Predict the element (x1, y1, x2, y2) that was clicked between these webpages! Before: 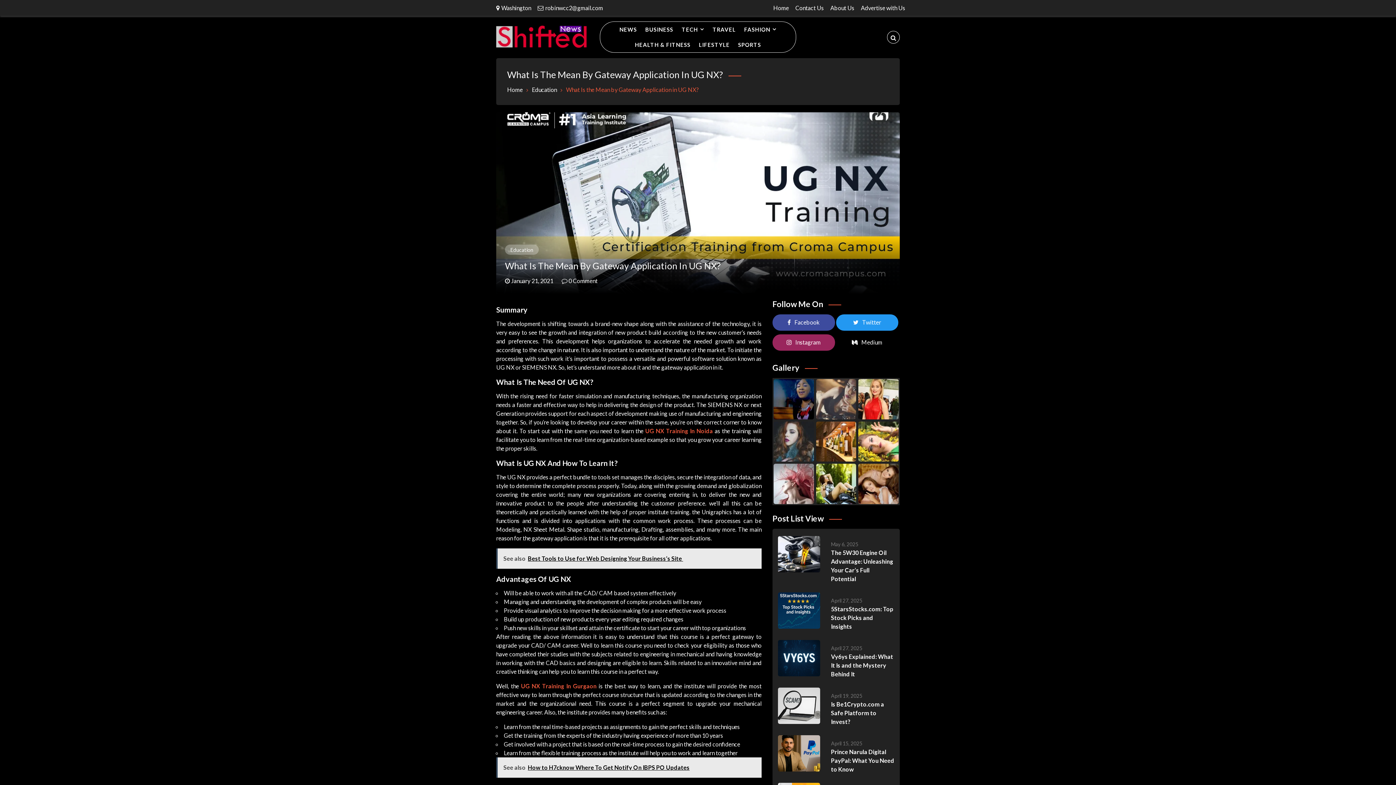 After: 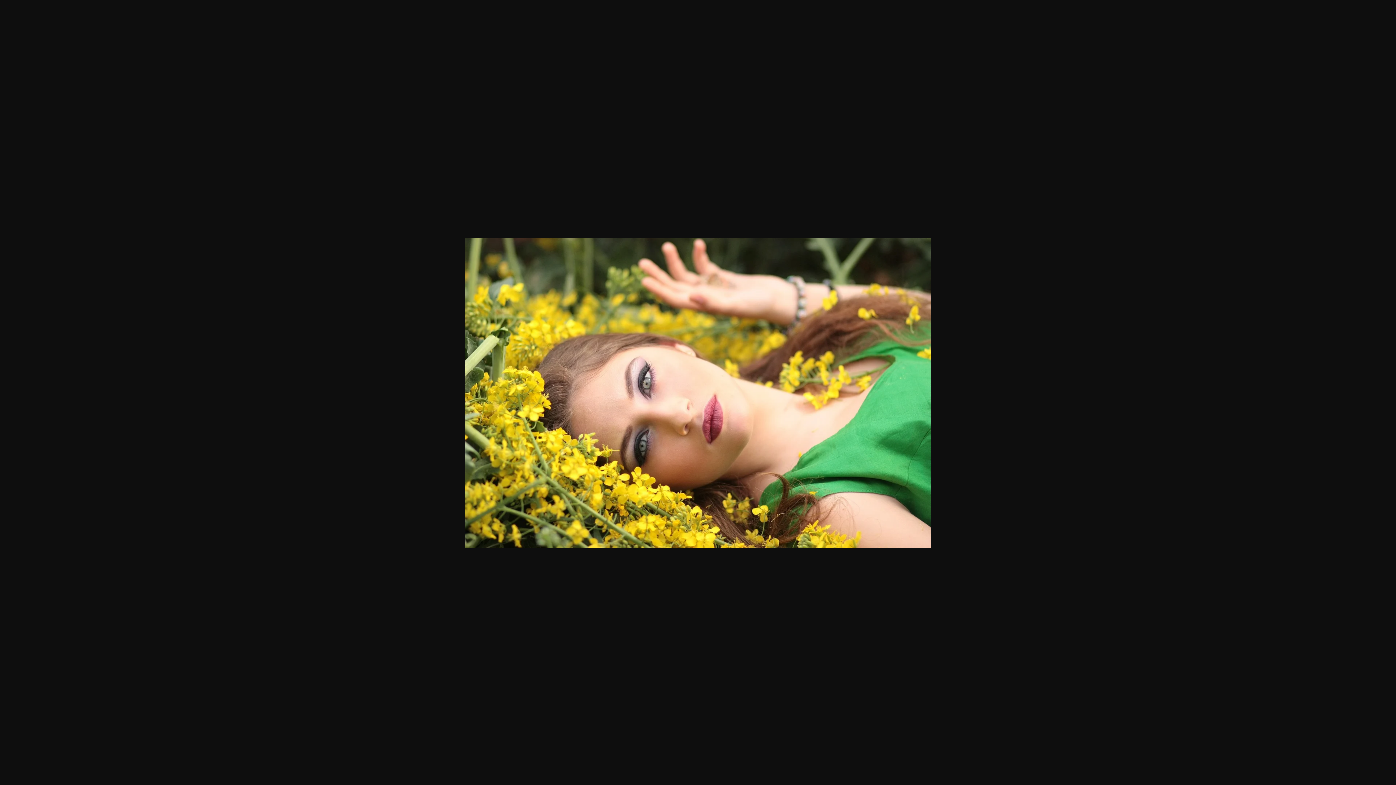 Action: bbox: (858, 437, 898, 444)